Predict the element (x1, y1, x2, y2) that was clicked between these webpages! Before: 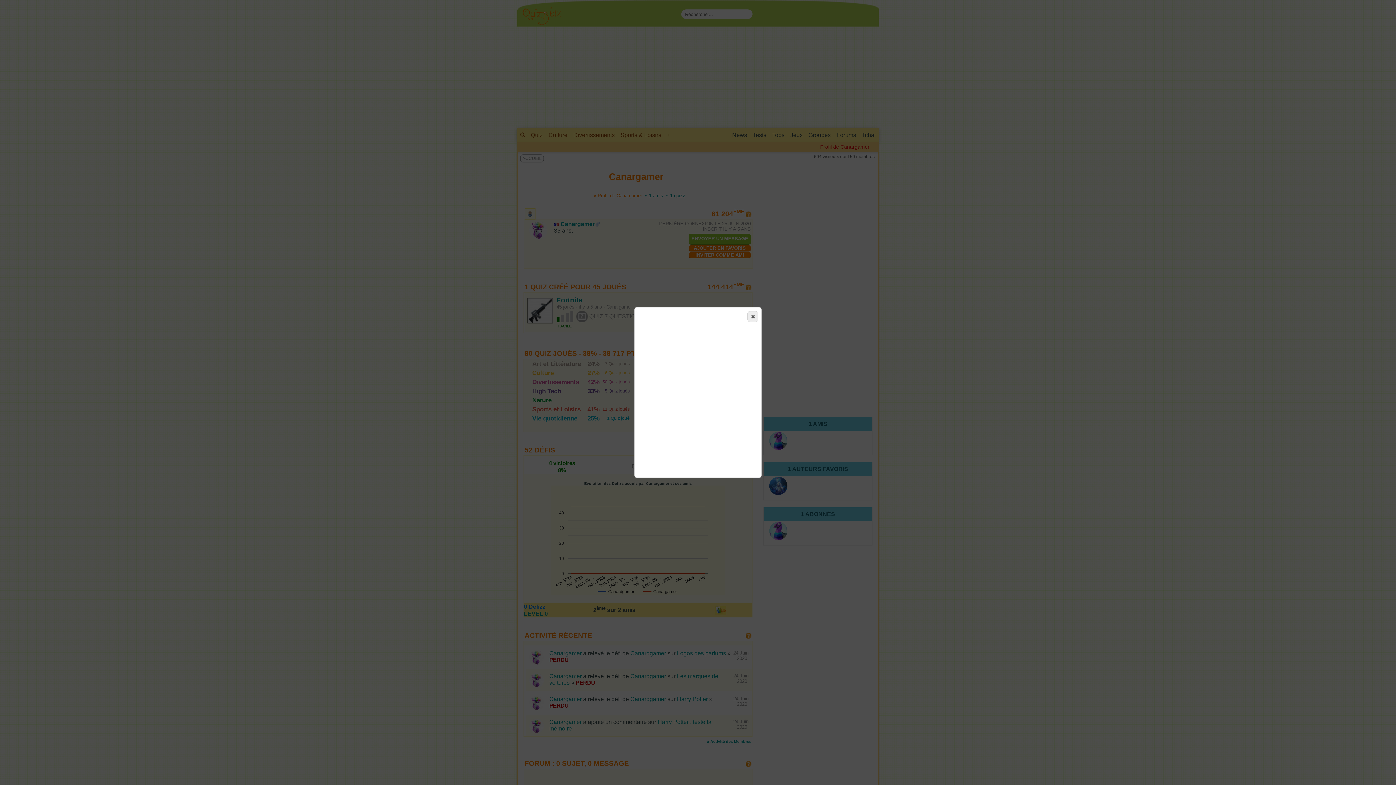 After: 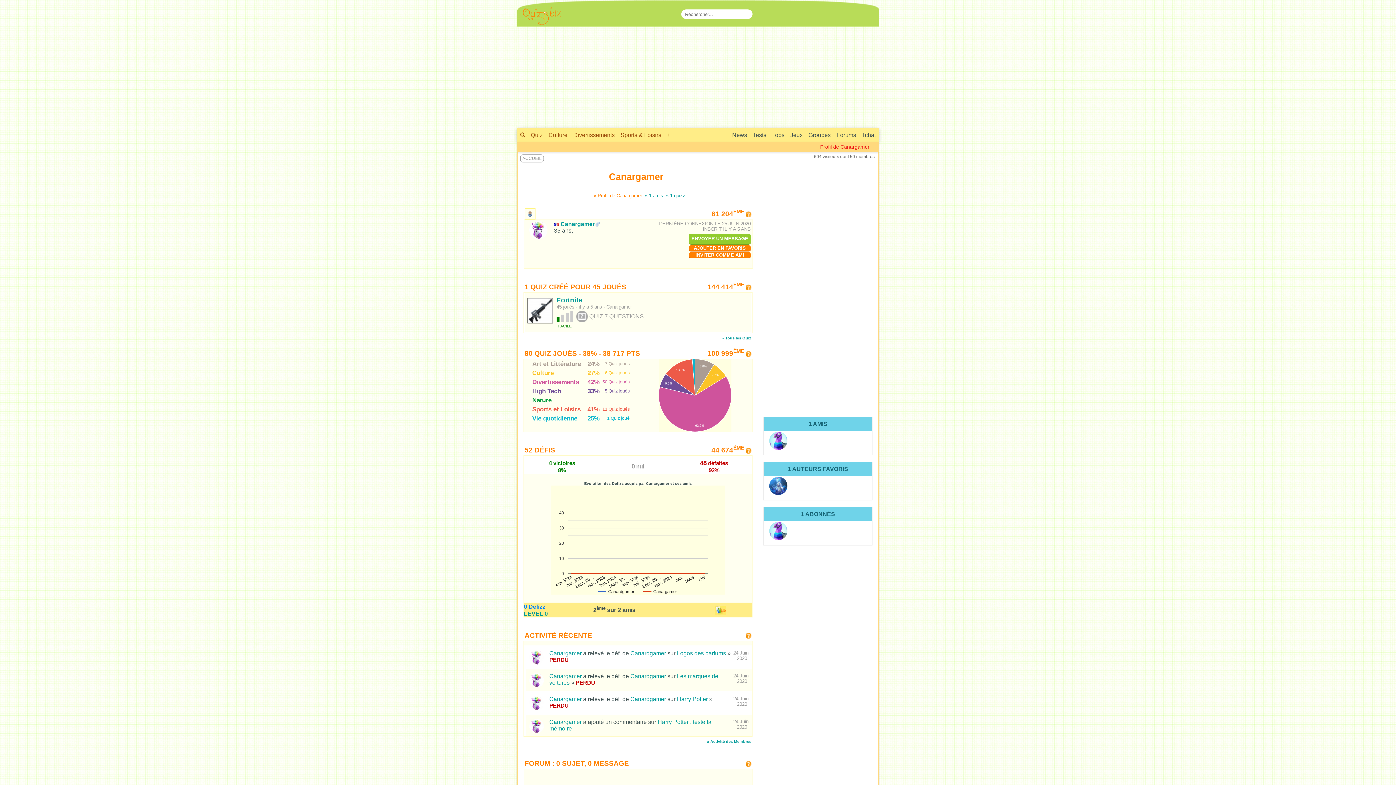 Action: label: C bbox: (747, 311, 758, 322)